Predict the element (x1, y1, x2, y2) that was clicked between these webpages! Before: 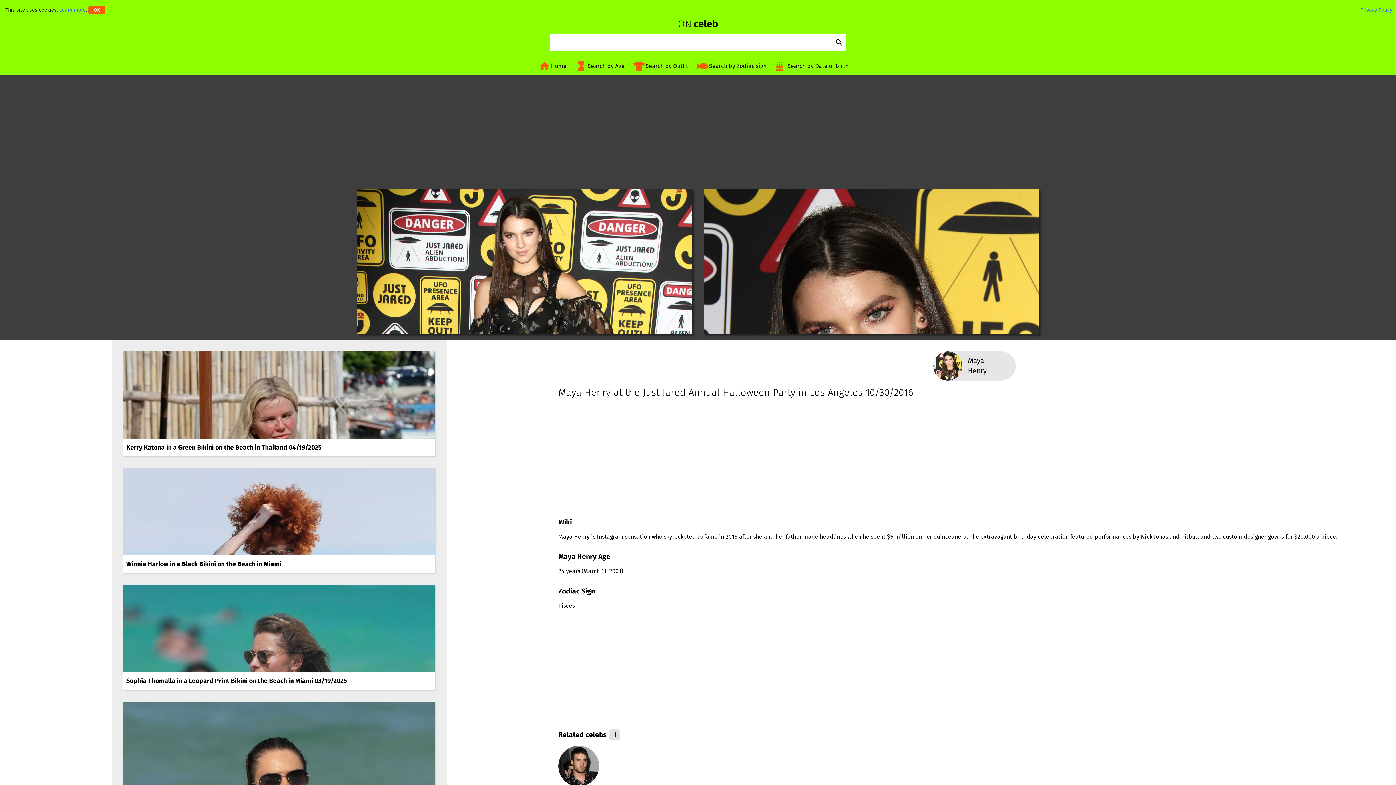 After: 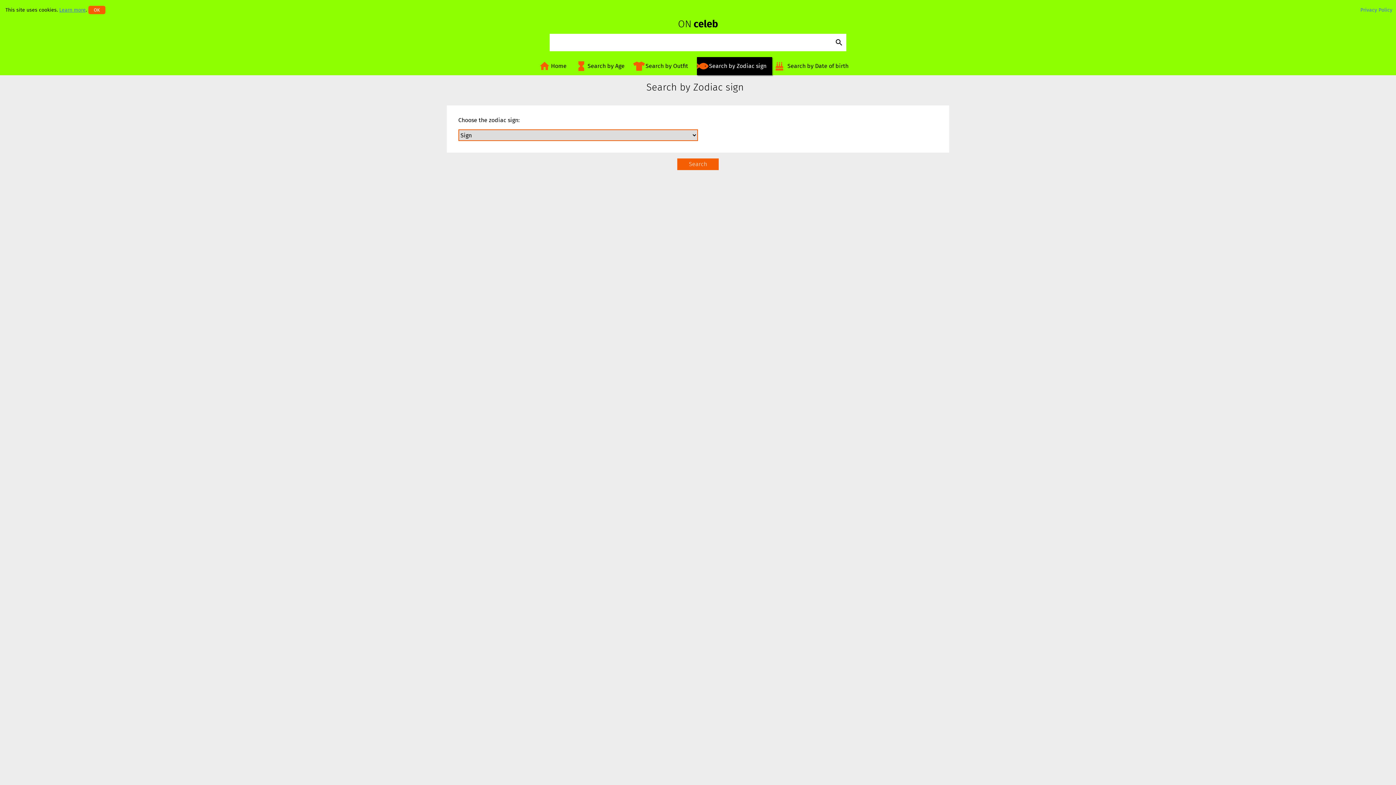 Action: bbox: (697, 57, 772, 75) label: Search by Zodiac sign